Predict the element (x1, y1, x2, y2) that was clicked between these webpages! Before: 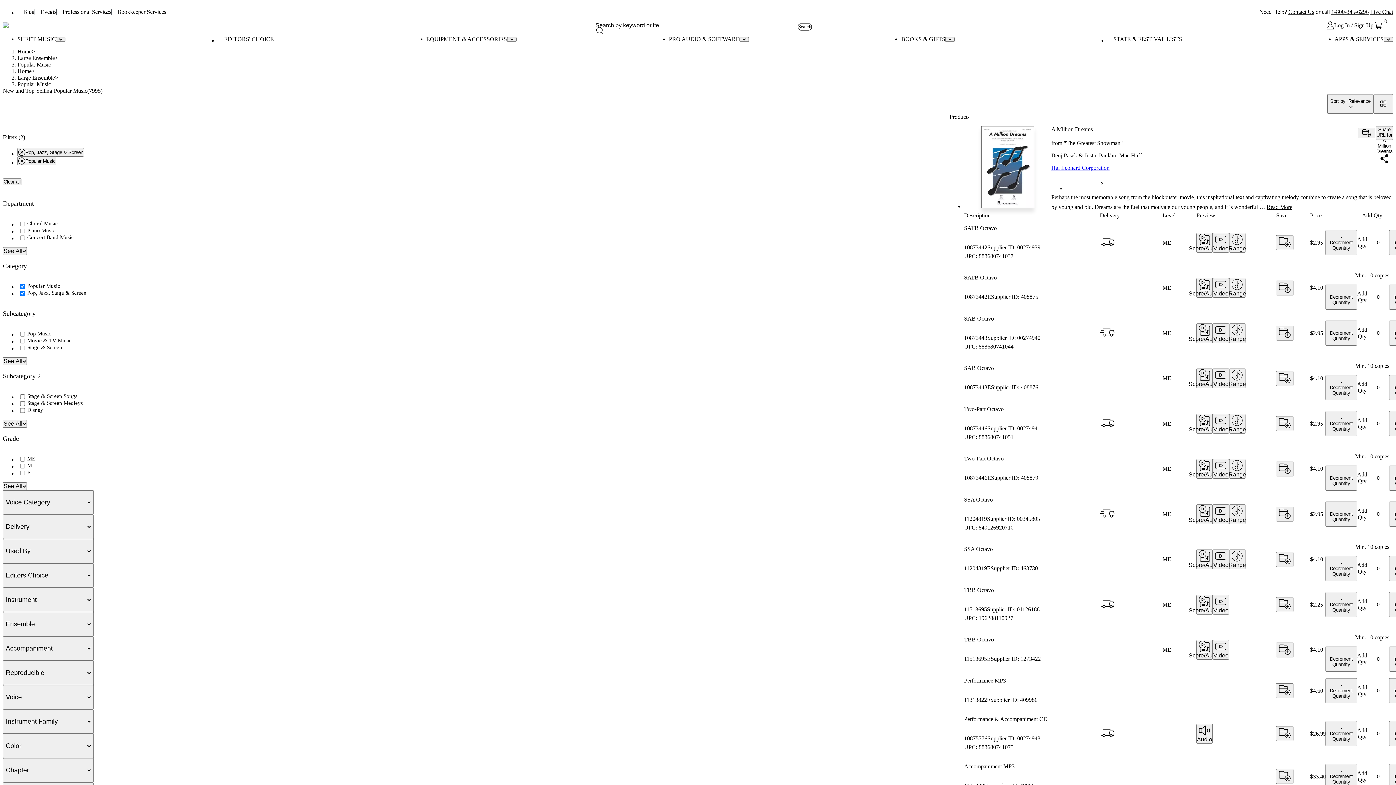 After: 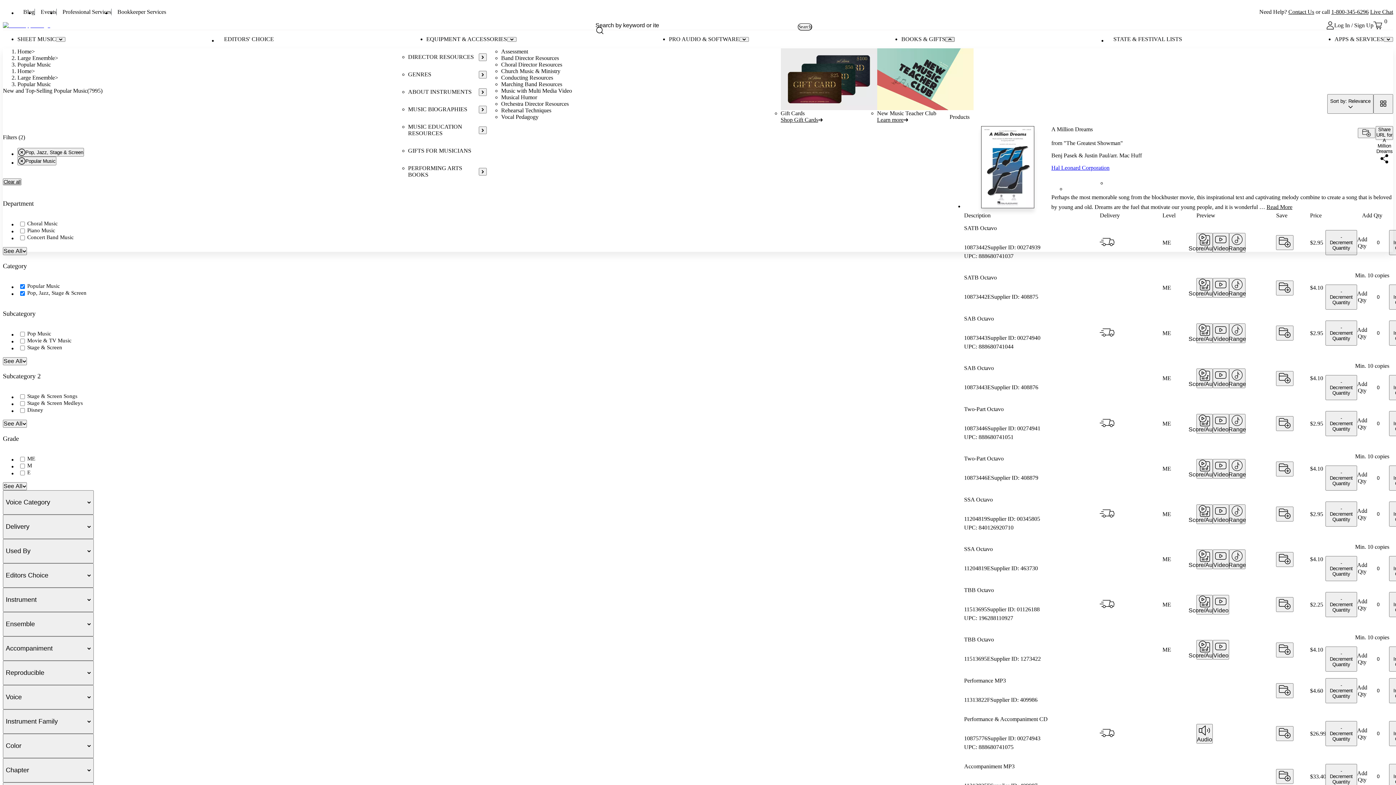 Action: label: Open menu for Books & Gifts bbox: (945, 36, 955, 41)